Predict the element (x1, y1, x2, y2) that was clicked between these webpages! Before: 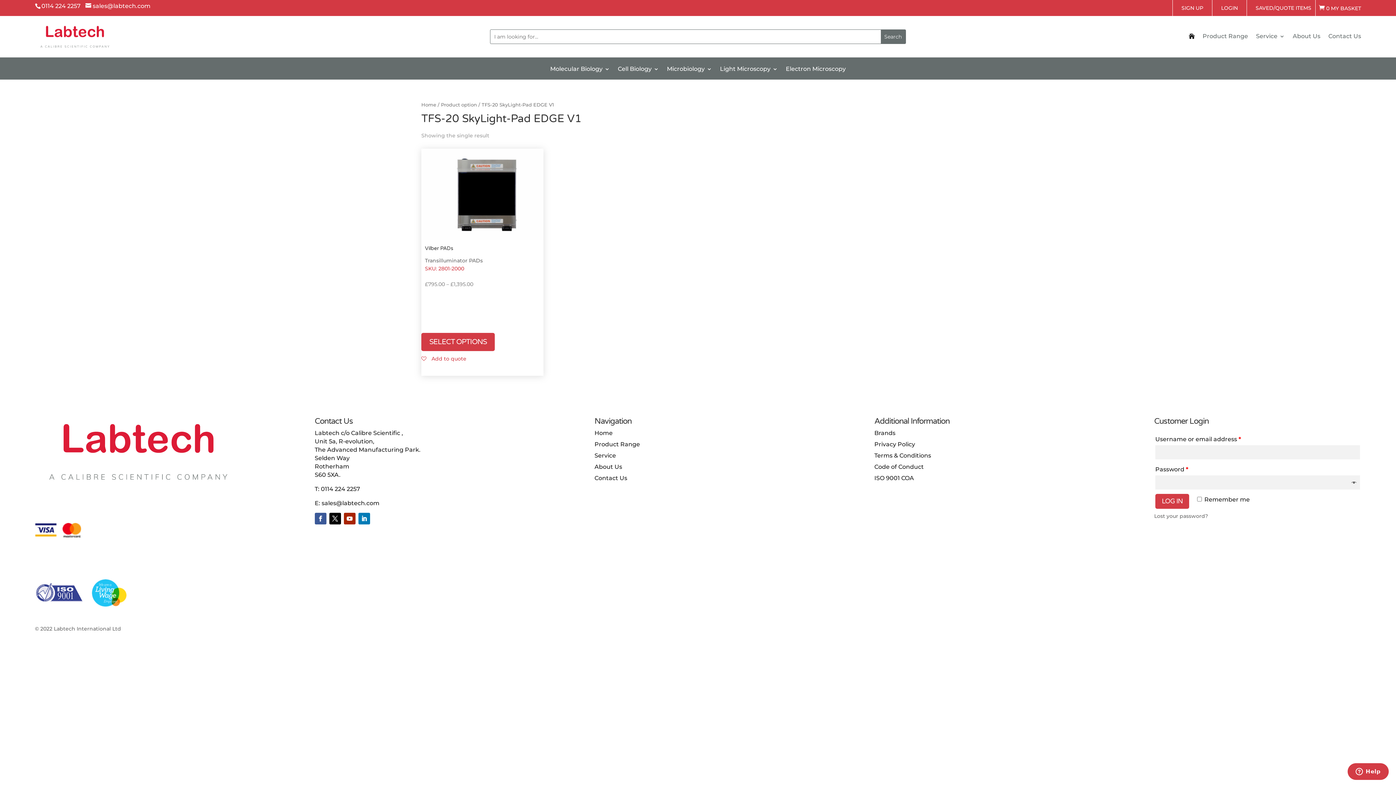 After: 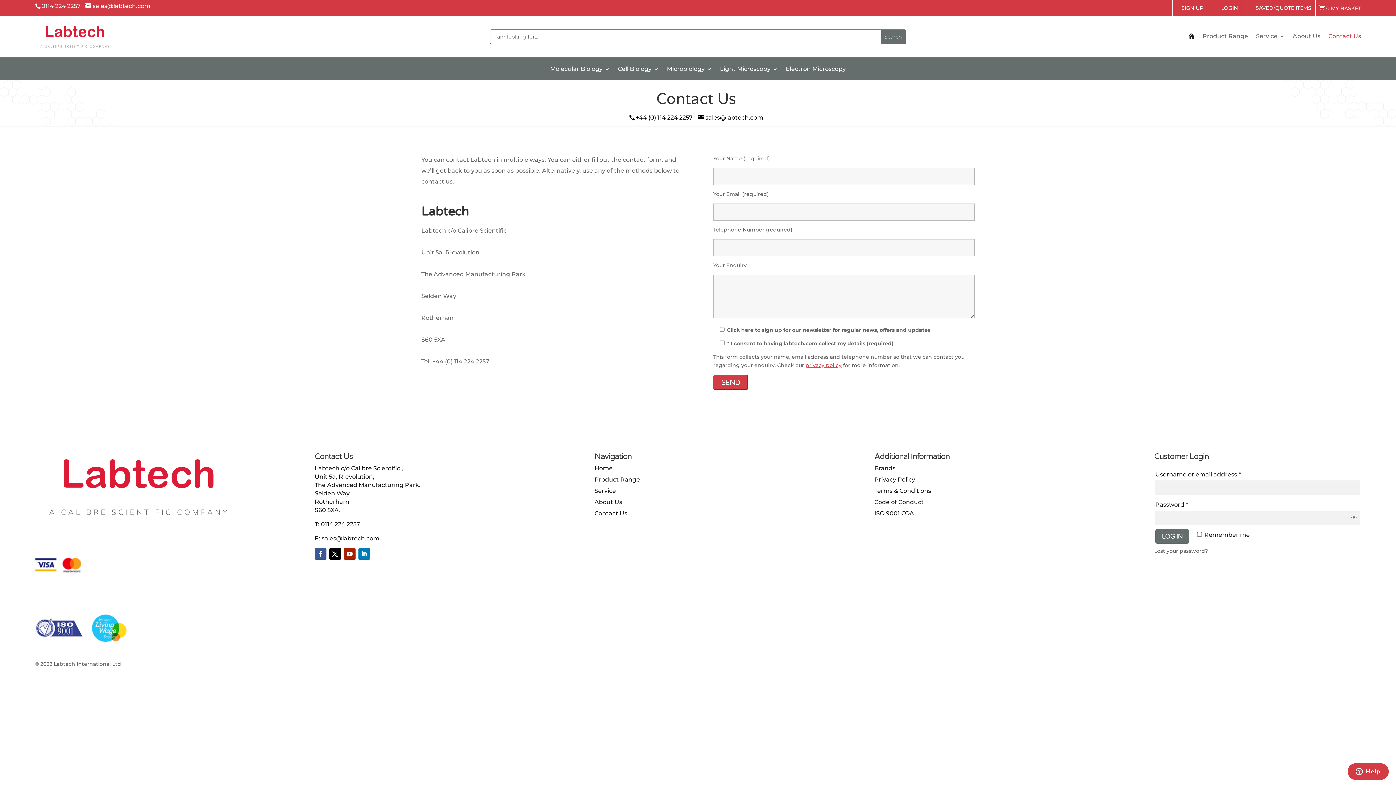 Action: bbox: (1328, 33, 1361, 42) label: Contact Us